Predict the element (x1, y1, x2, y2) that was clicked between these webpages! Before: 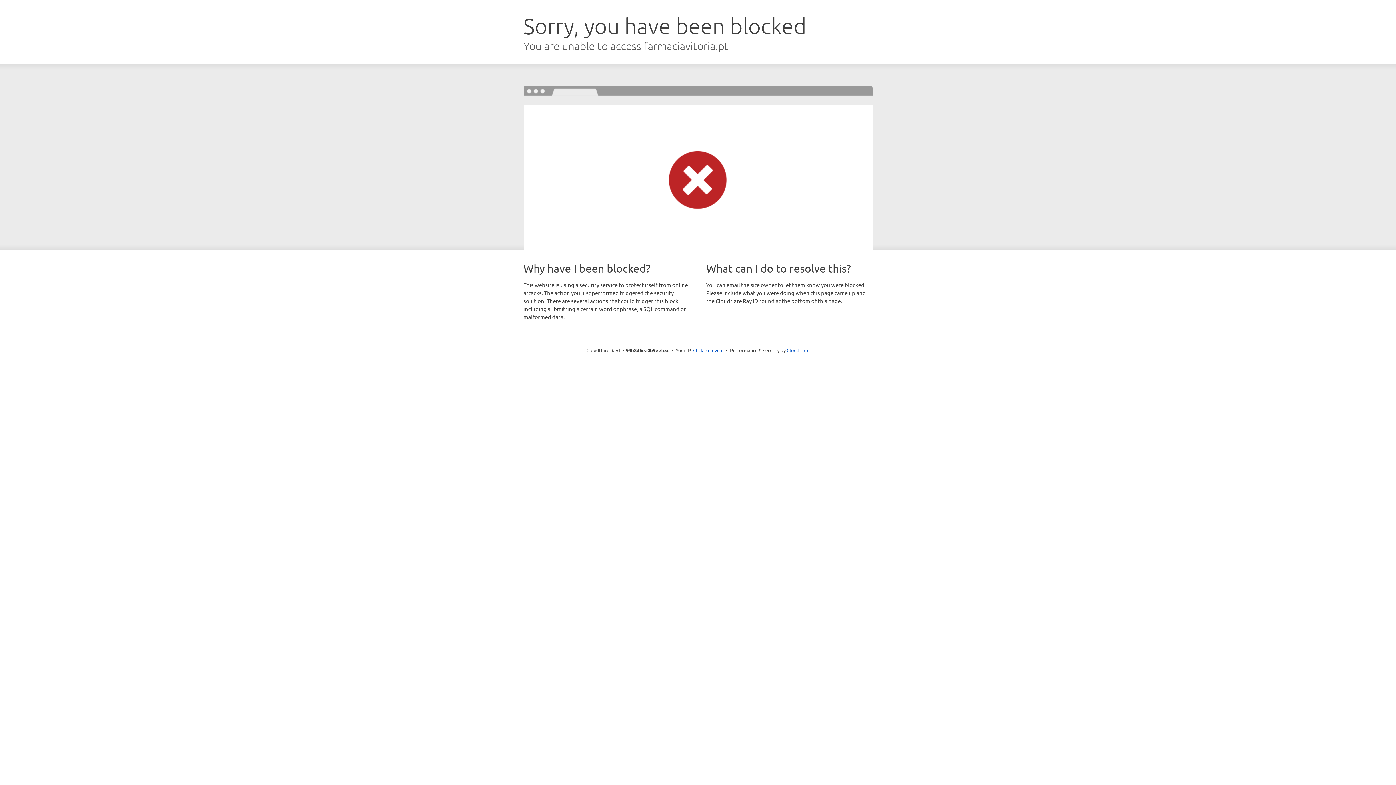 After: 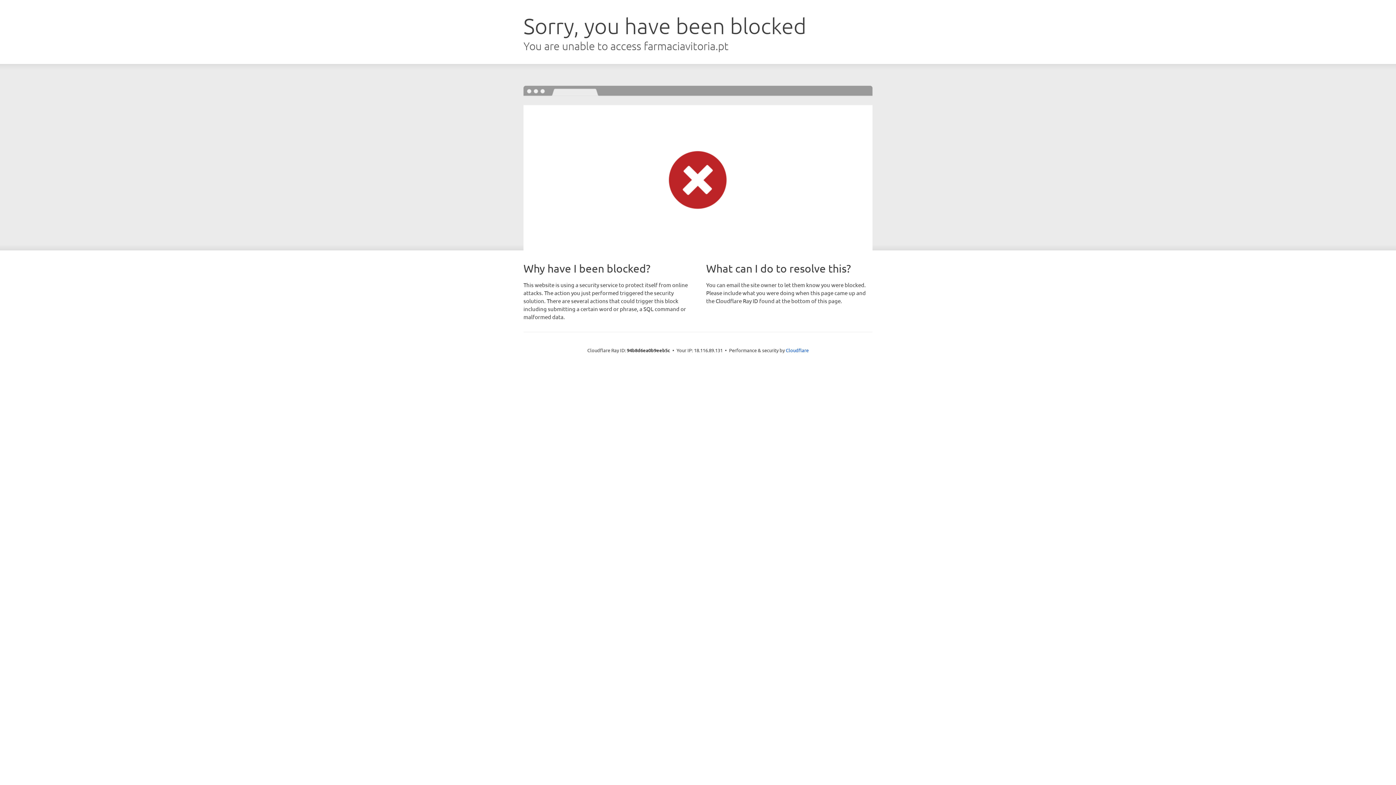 Action: bbox: (693, 346, 723, 353) label: Click to reveal